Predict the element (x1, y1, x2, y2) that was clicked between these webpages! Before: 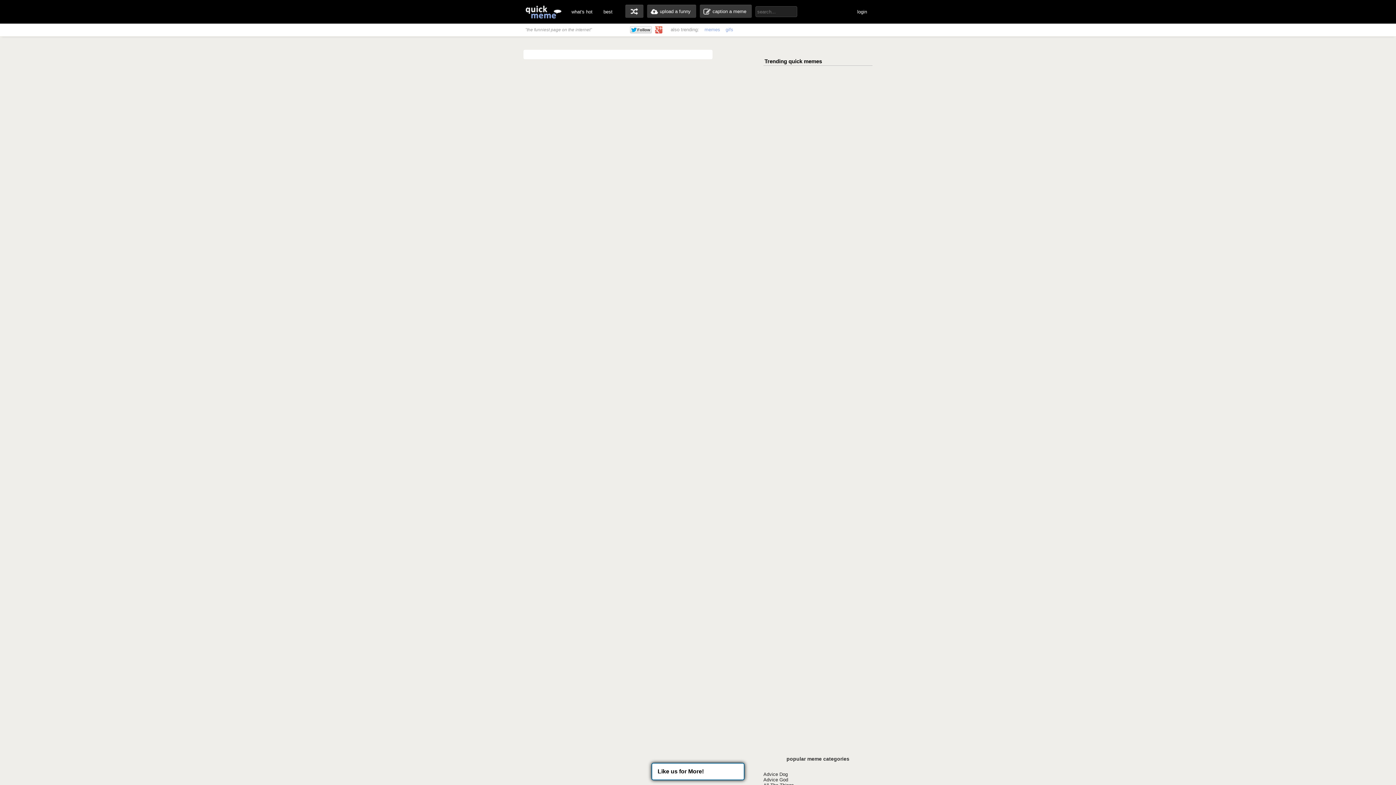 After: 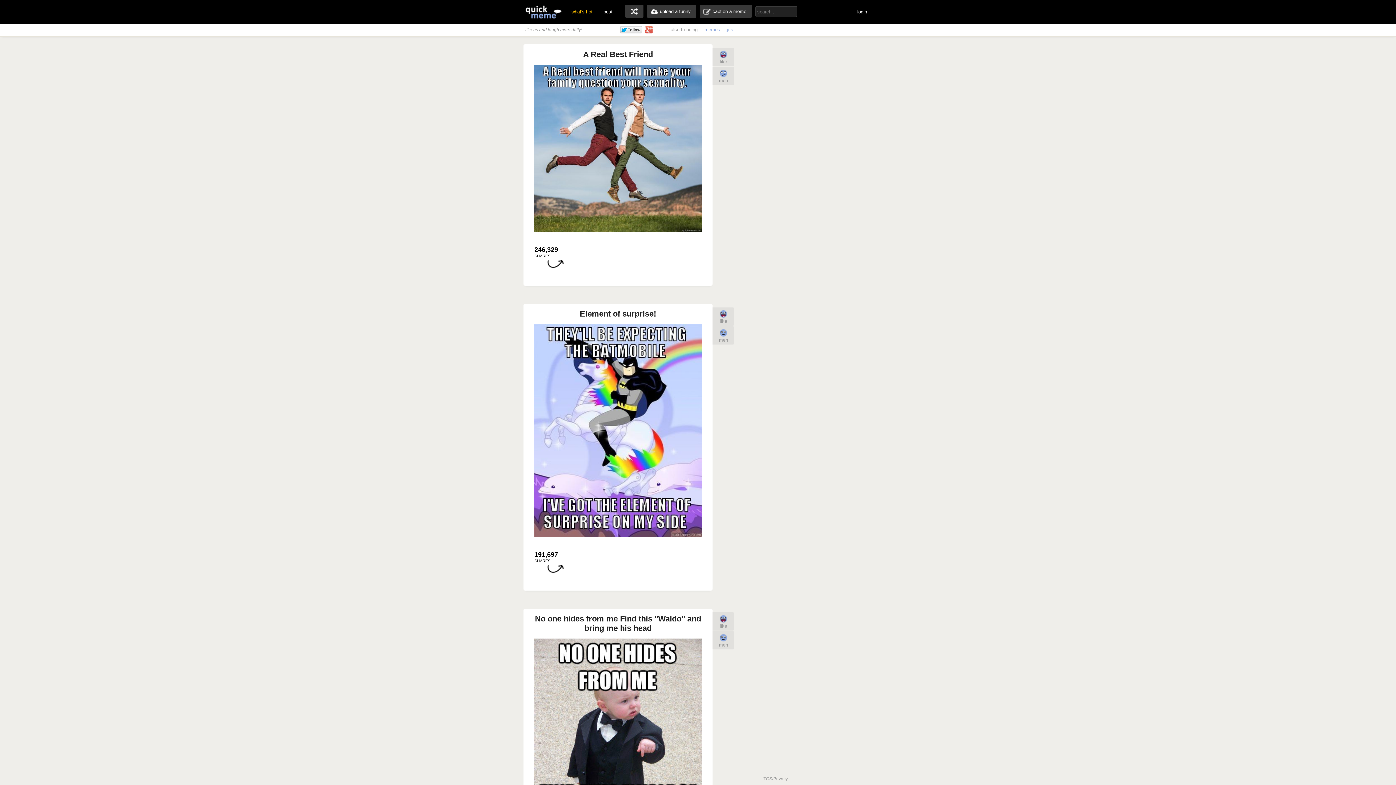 Action: label: quickmeme: all your memes, gifs & funny pics in one place bbox: (523, 0, 563, 23)